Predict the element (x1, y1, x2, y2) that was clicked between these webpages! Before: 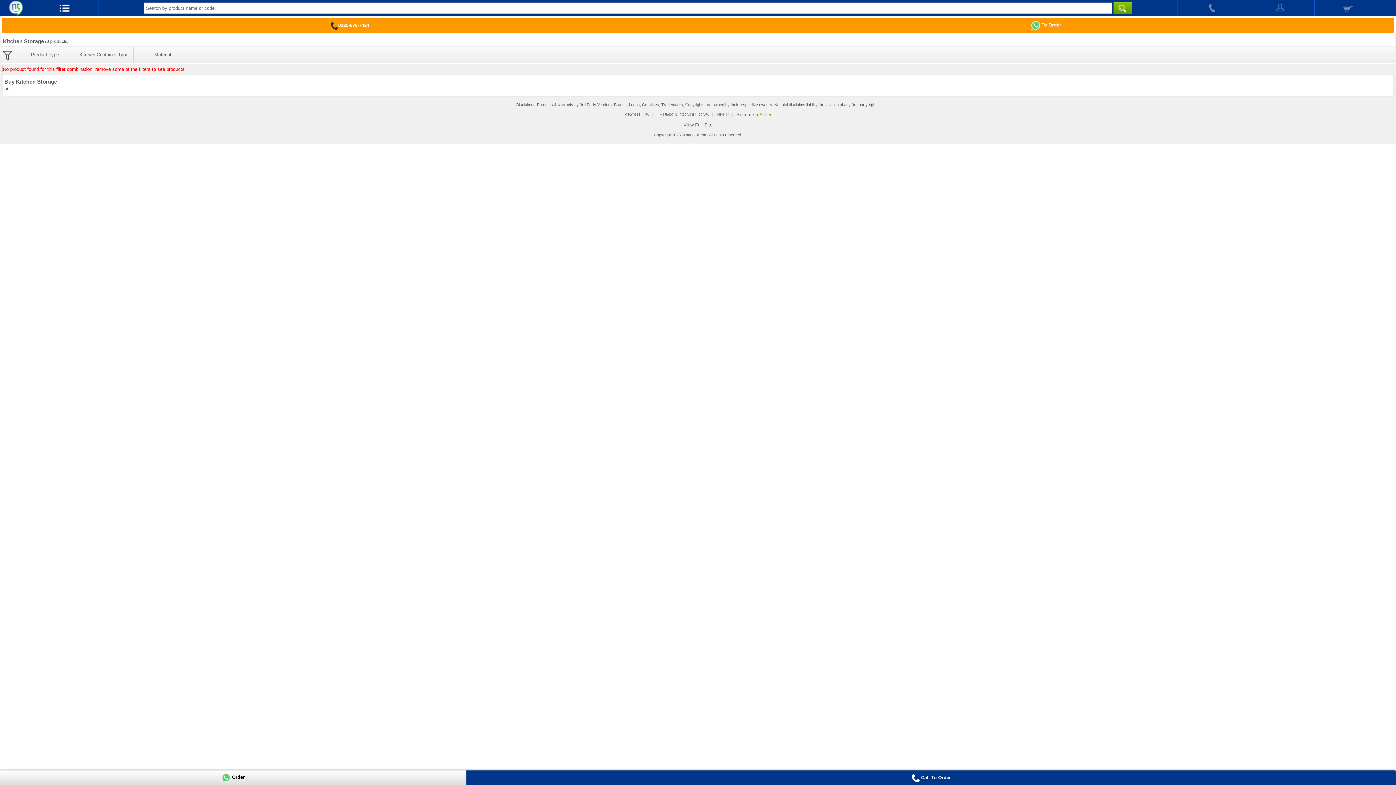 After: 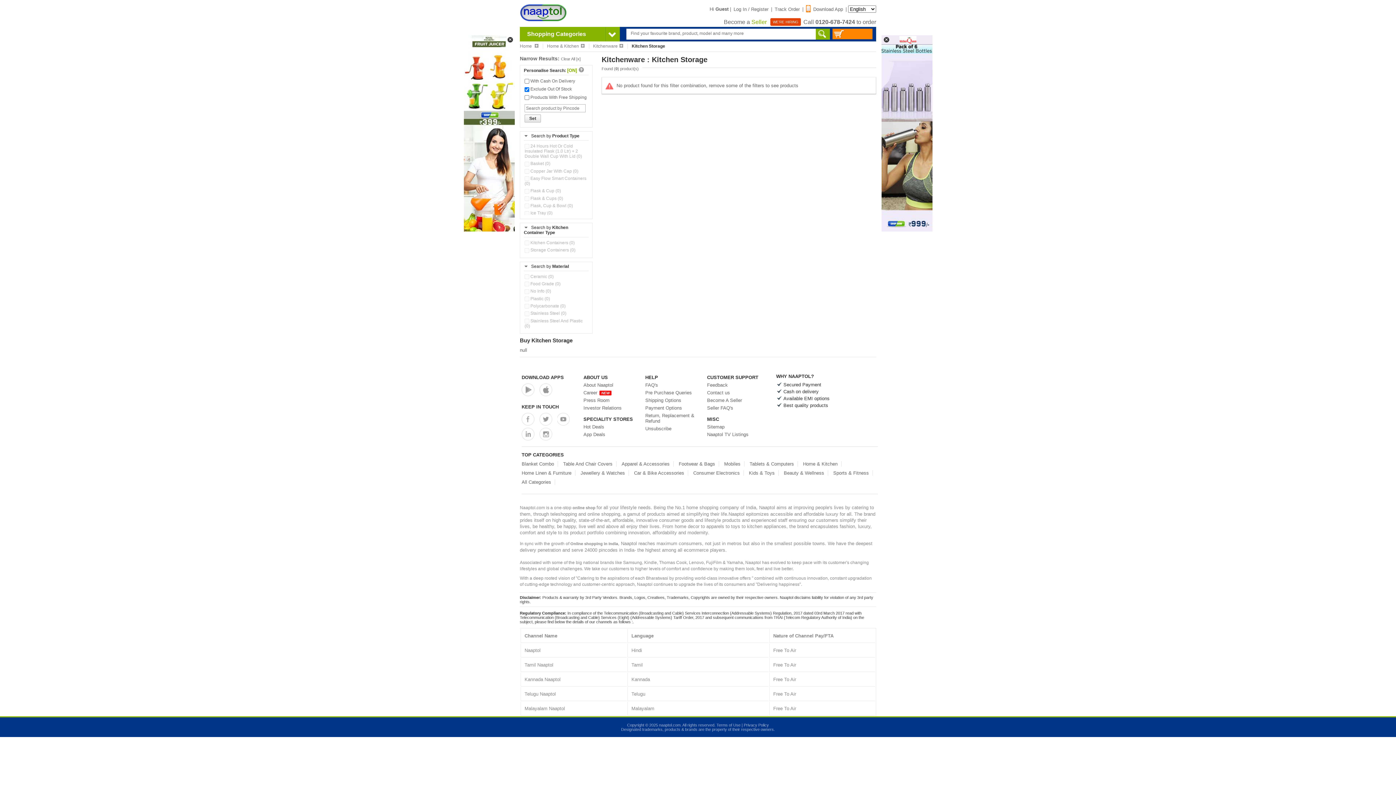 Action: label: View Full Site bbox: (681, 122, 714, 127)